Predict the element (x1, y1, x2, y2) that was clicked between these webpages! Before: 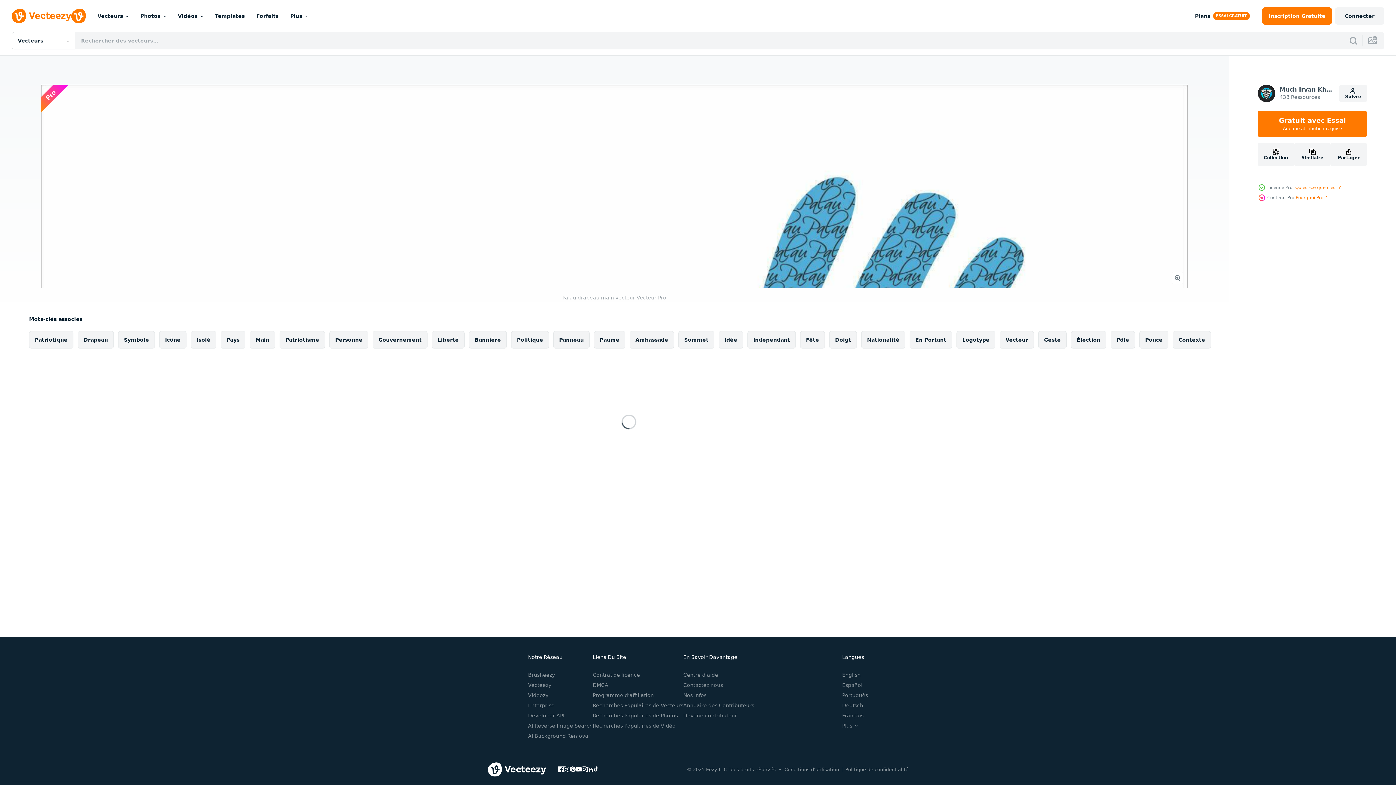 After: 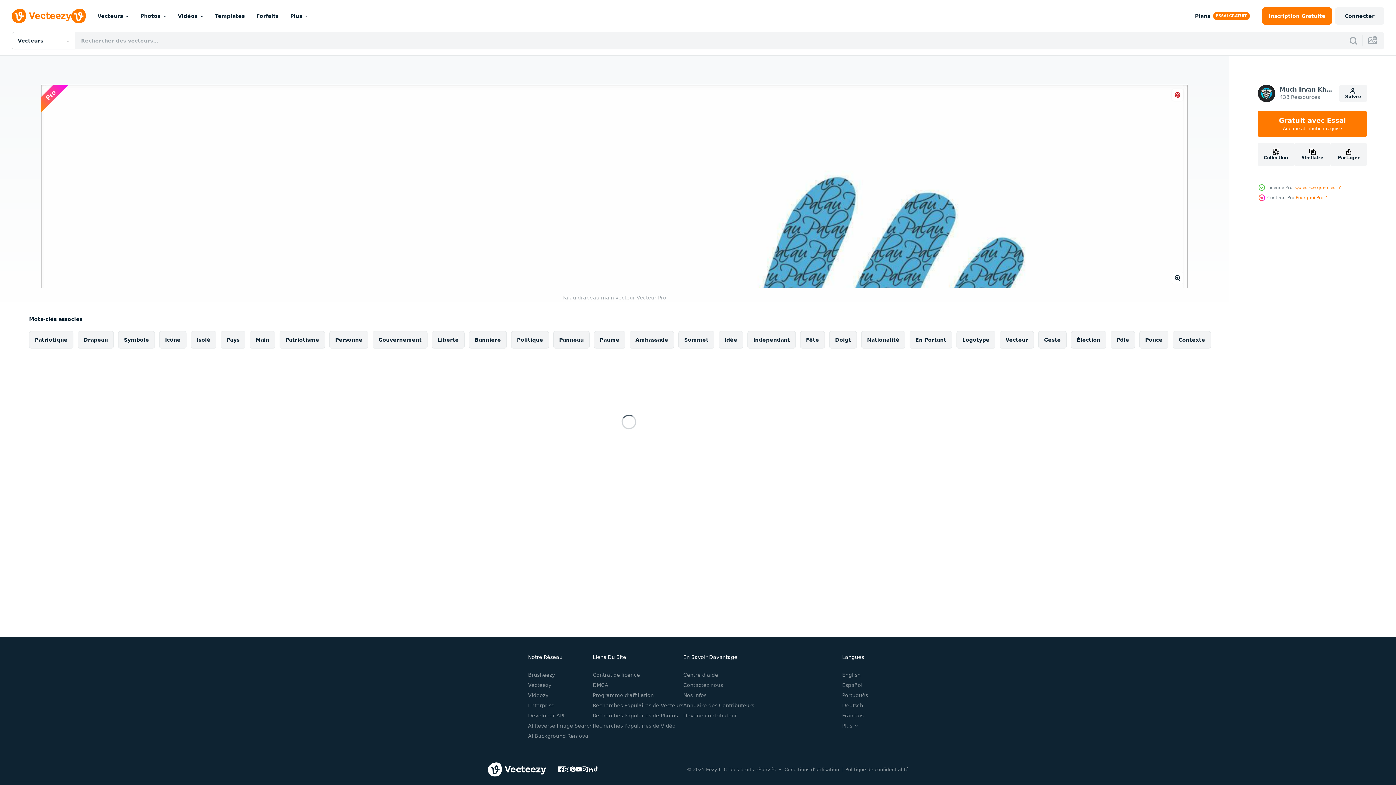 Action: bbox: (41, 84, 89, 112)